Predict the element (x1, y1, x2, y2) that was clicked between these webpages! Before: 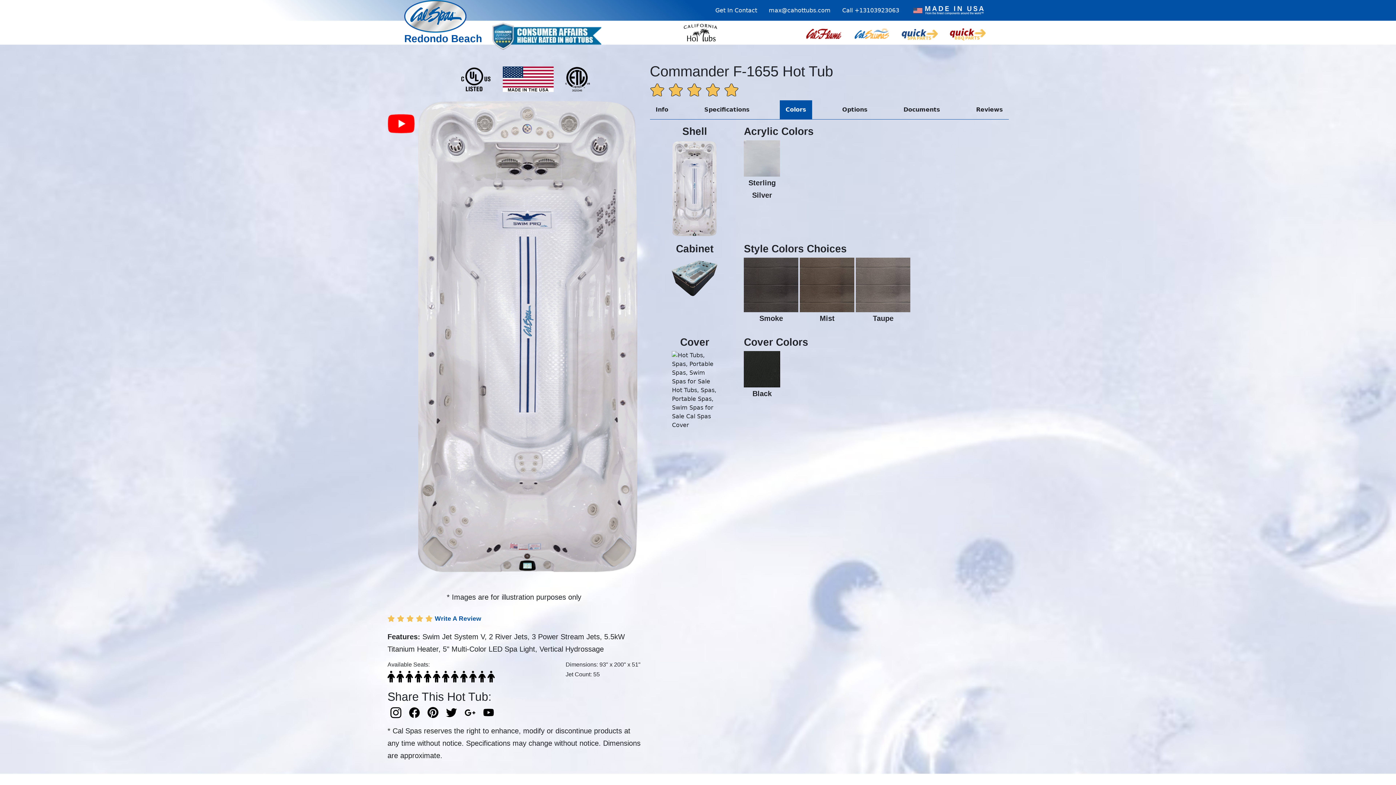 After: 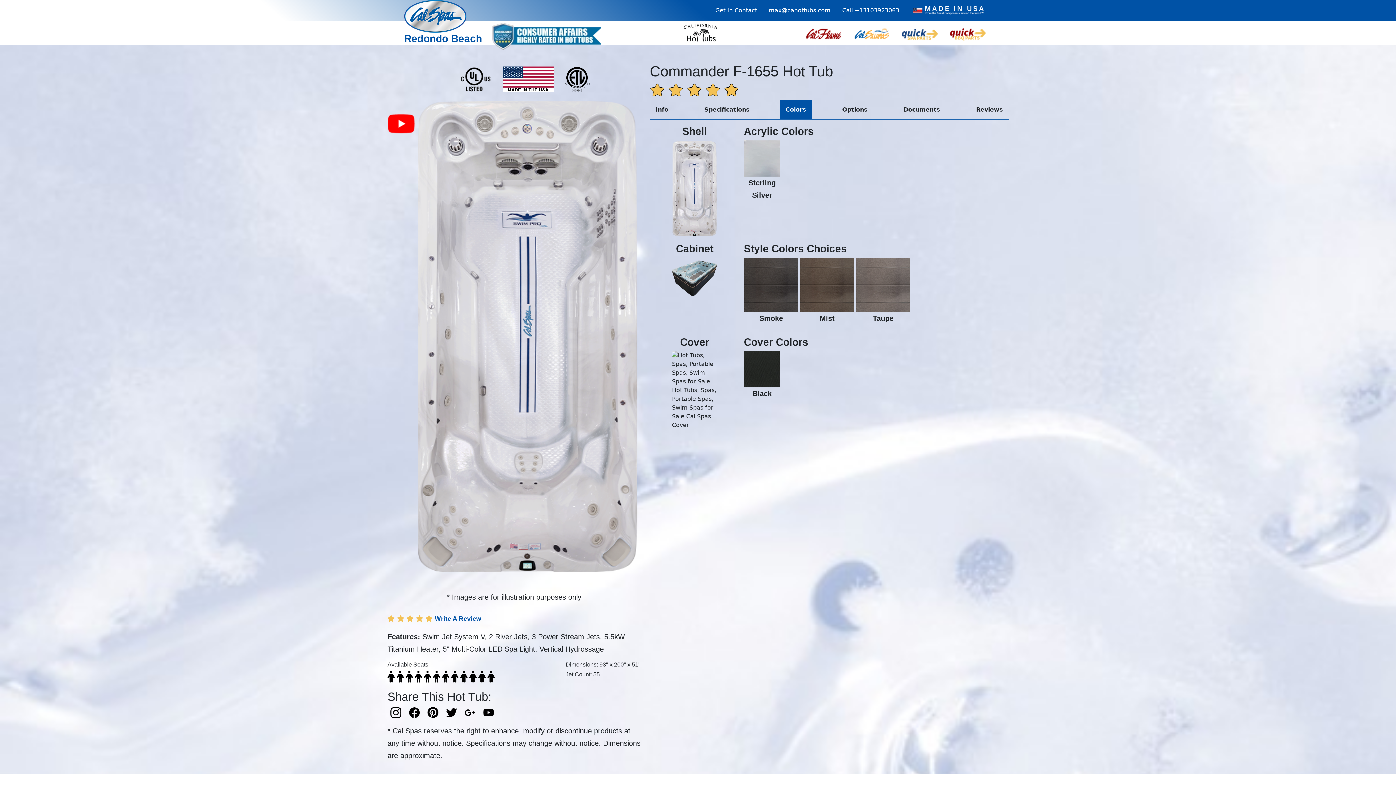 Action: label: twitter bbox: (443, 706, 461, 718)